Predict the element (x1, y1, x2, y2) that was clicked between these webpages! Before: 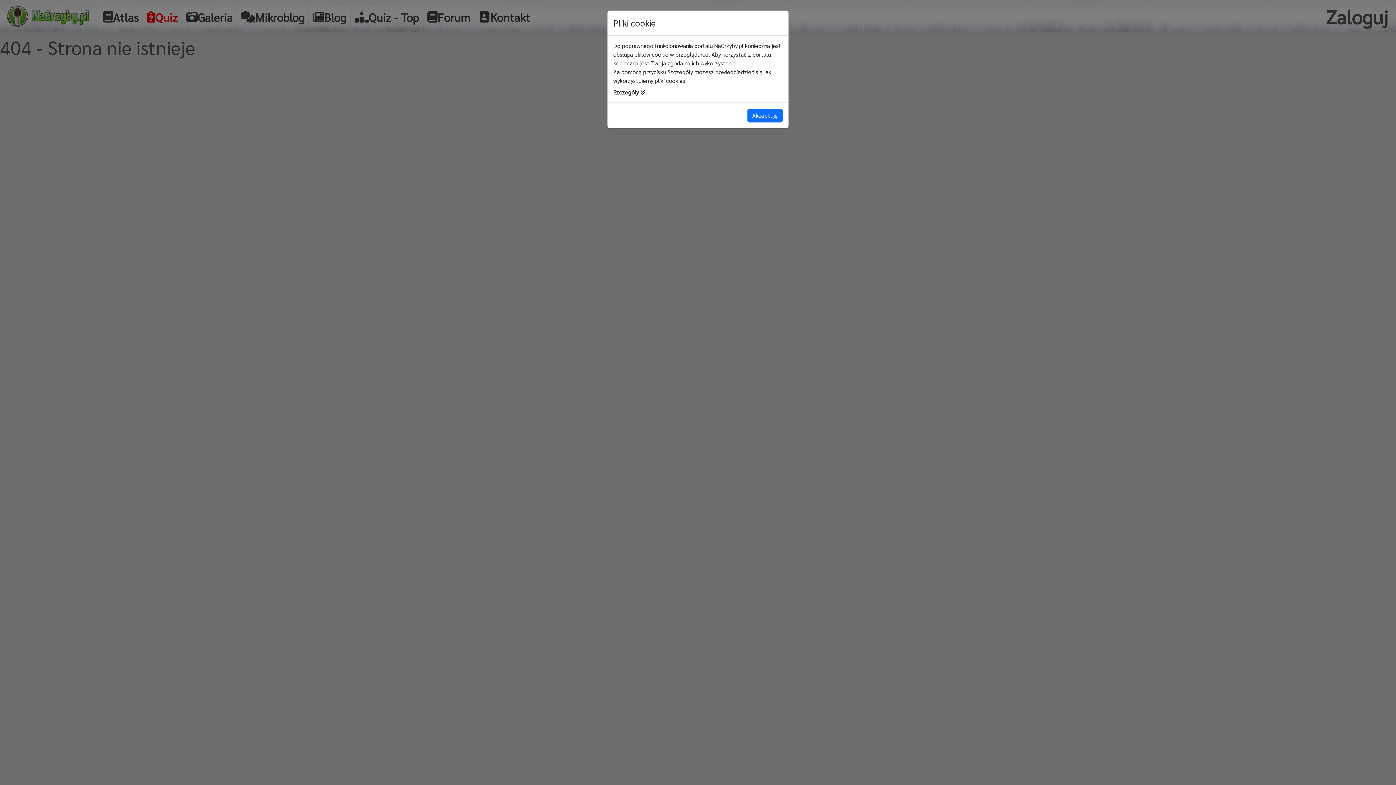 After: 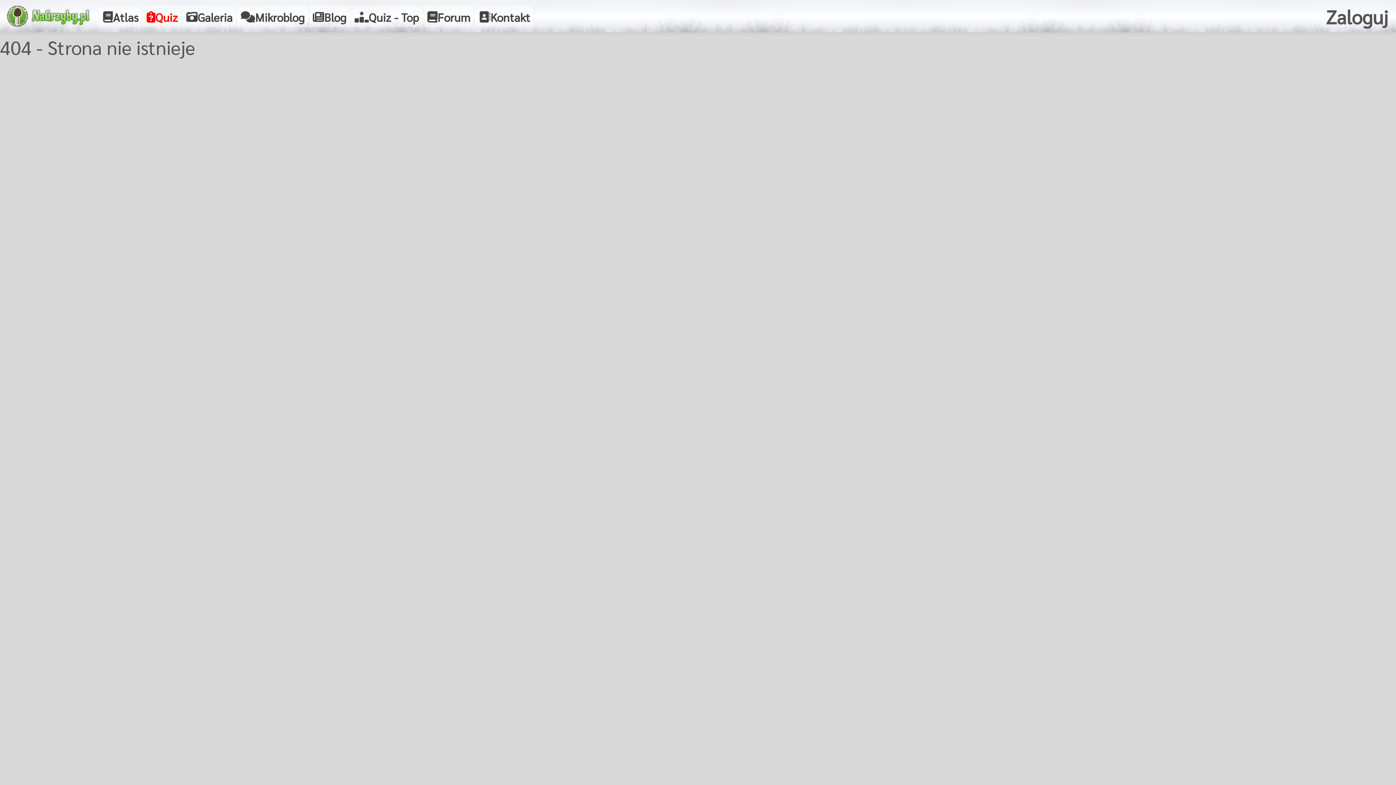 Action: bbox: (747, 108, 782, 122) label: Akceptuję